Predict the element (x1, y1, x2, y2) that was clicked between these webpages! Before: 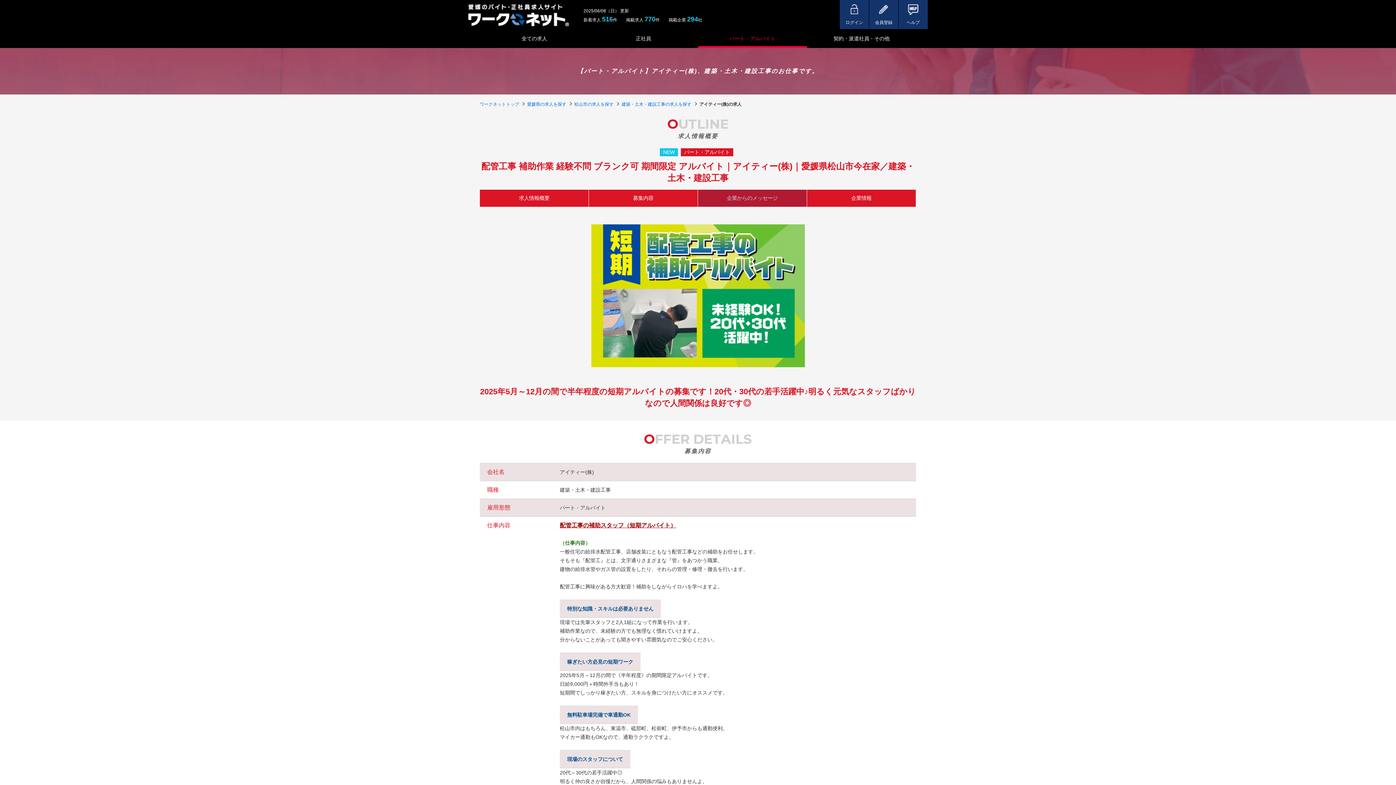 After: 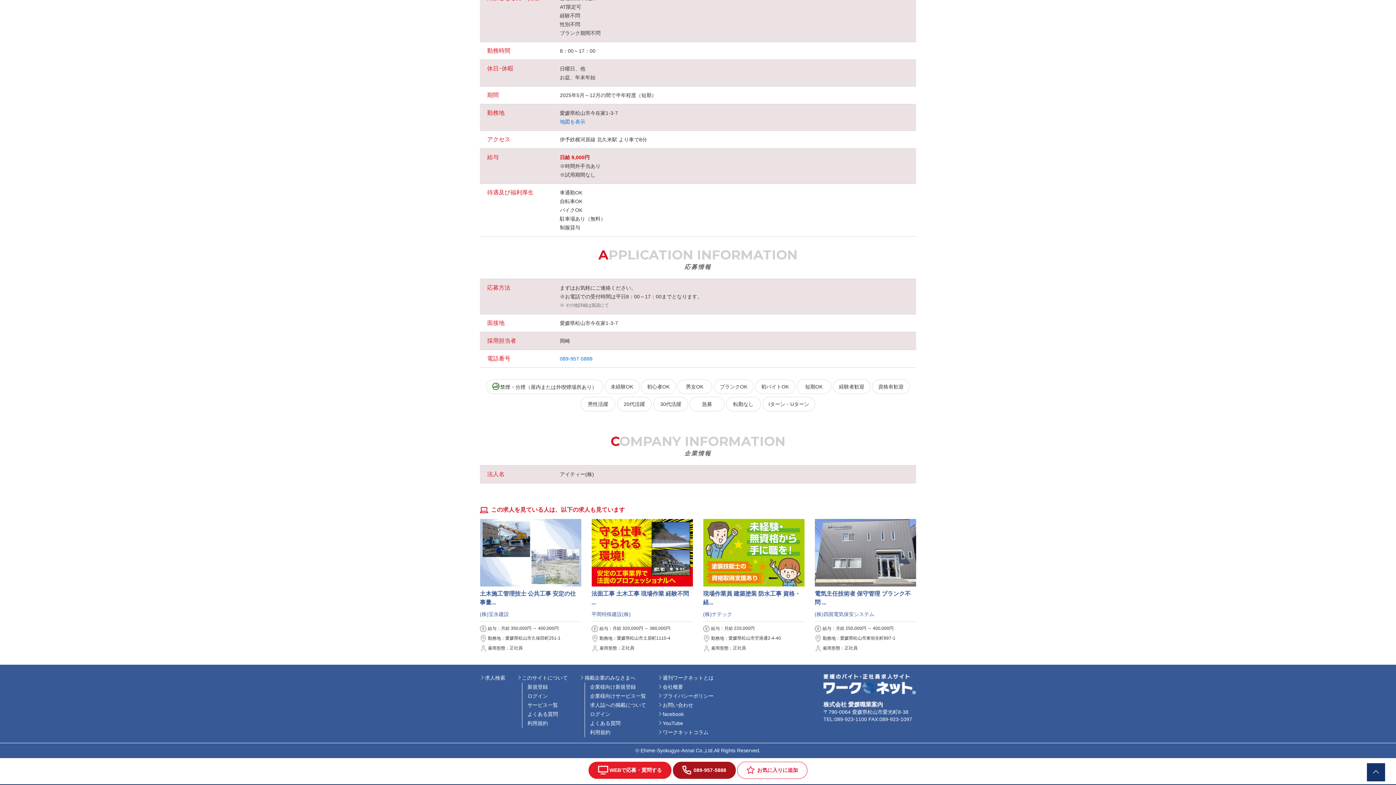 Action: label: 企業情報 bbox: (807, 189, 916, 207)